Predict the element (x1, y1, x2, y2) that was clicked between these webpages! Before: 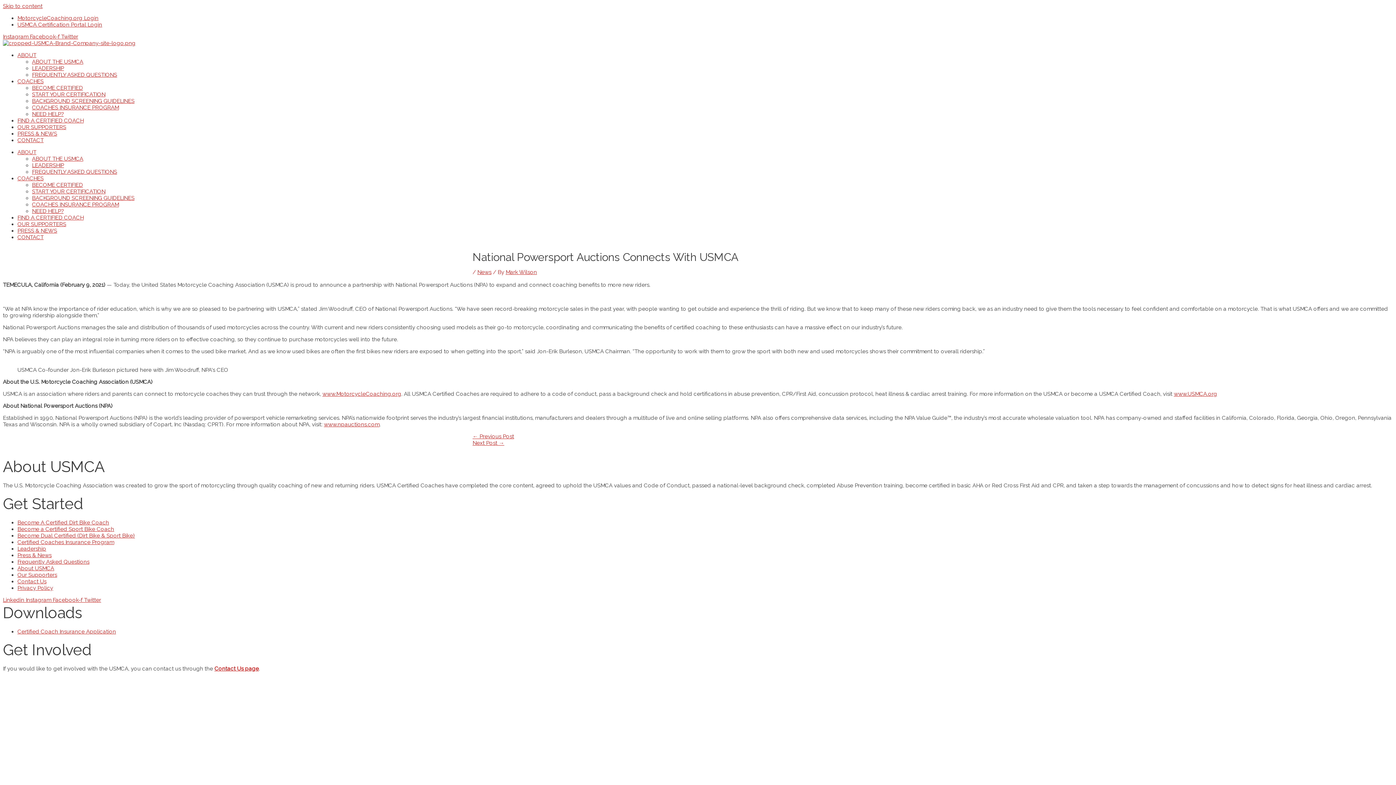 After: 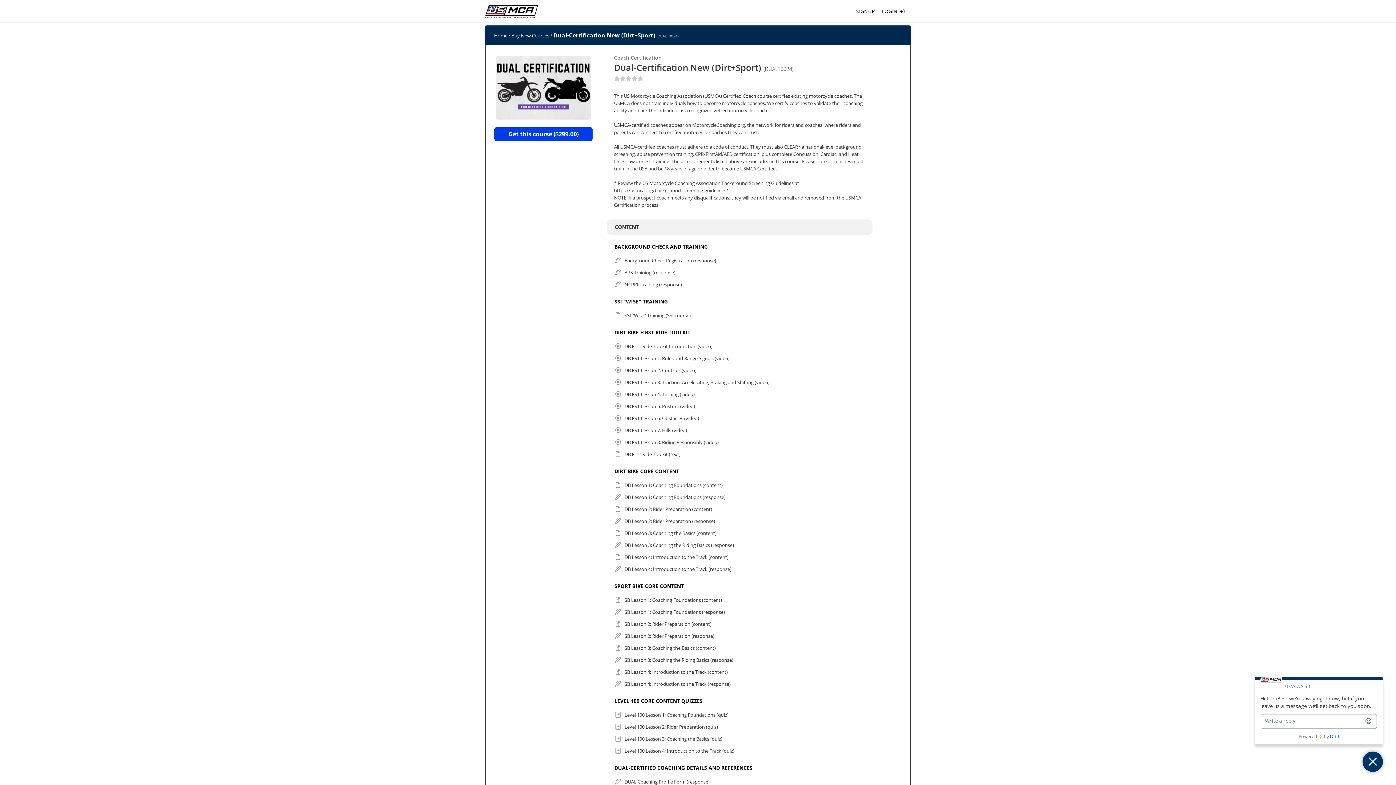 Action: label: Become Dual Certified (Dirt Bike & Sport Bike) bbox: (17, 532, 134, 539)